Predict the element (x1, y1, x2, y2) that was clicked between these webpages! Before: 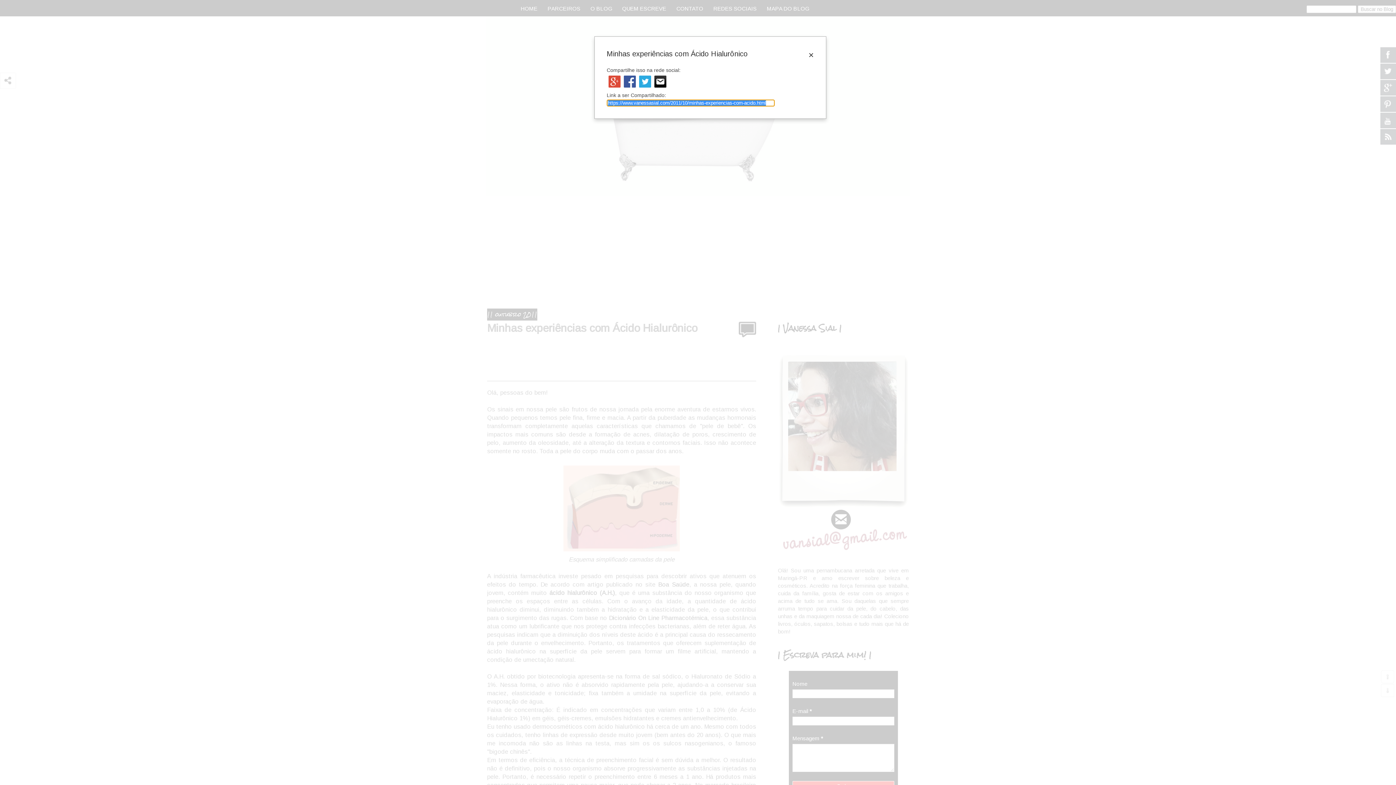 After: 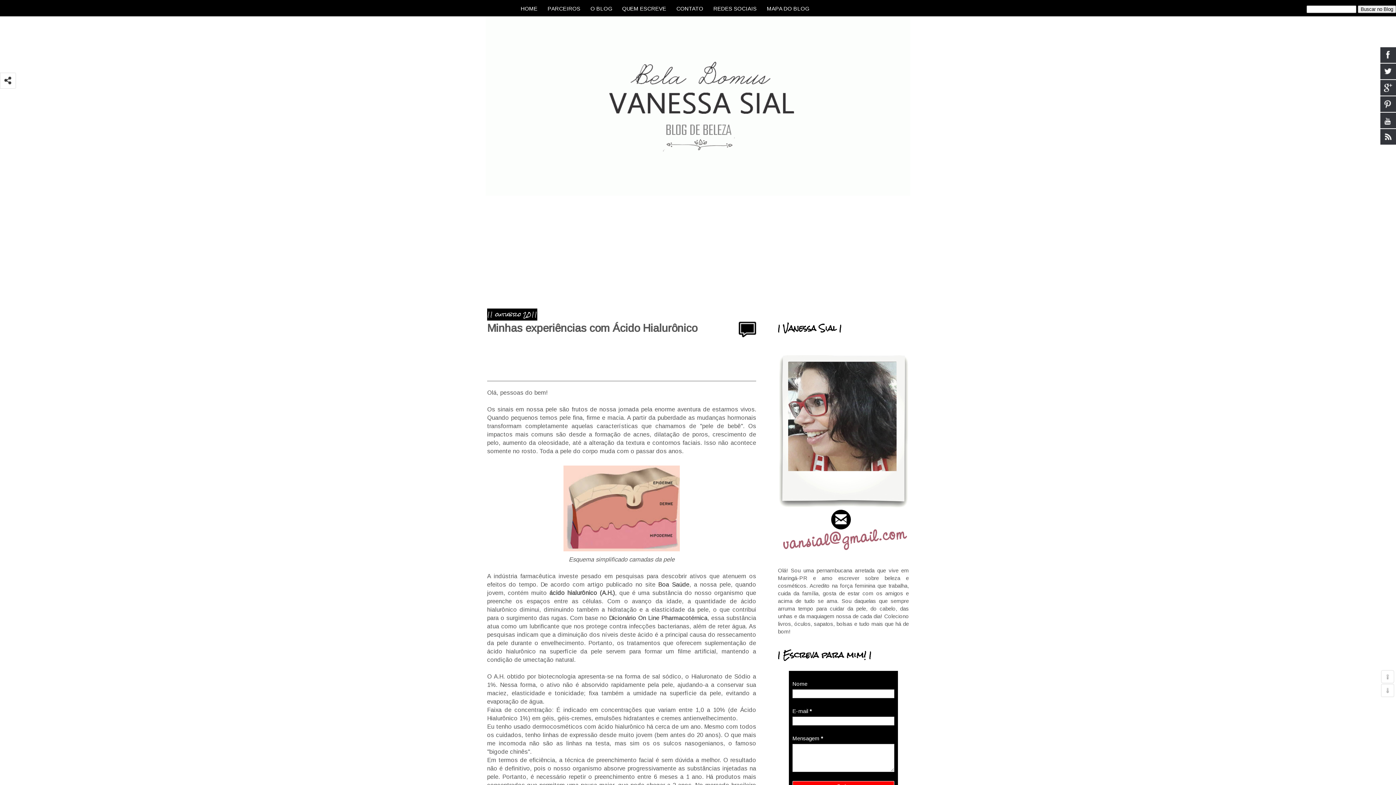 Action: bbox: (637, 84, 651, 90)